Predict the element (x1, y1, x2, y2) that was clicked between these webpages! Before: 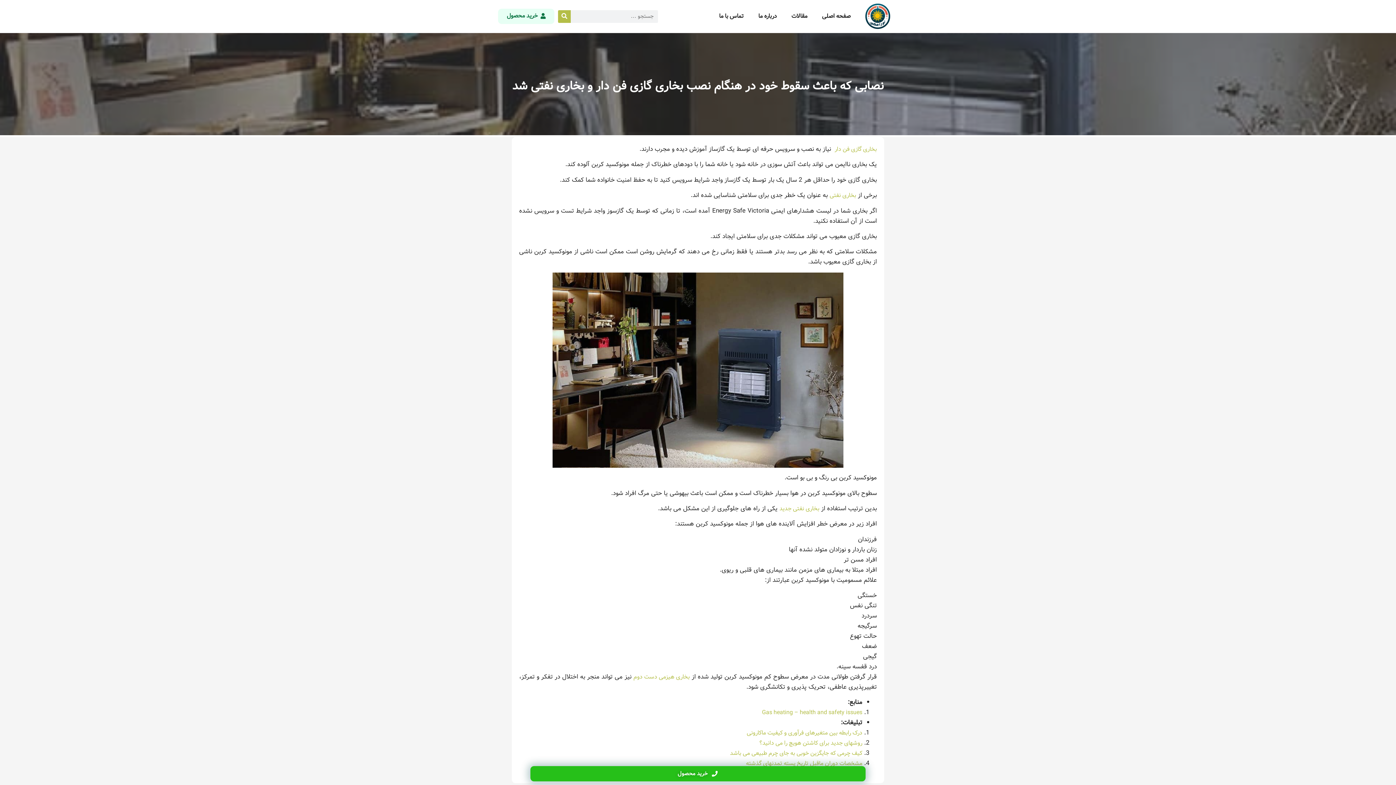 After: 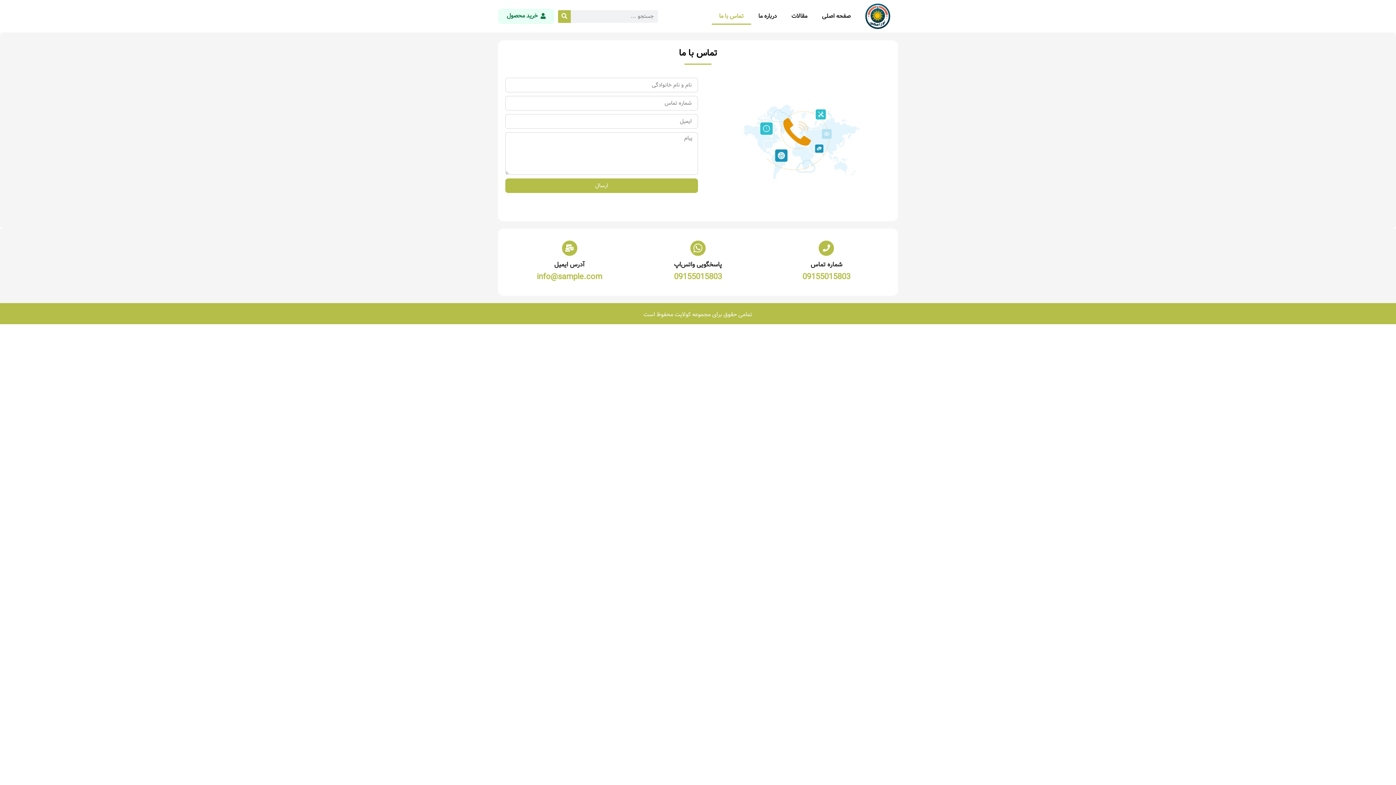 Action: bbox: (712, 8, 751, 24) label: تماس با ما